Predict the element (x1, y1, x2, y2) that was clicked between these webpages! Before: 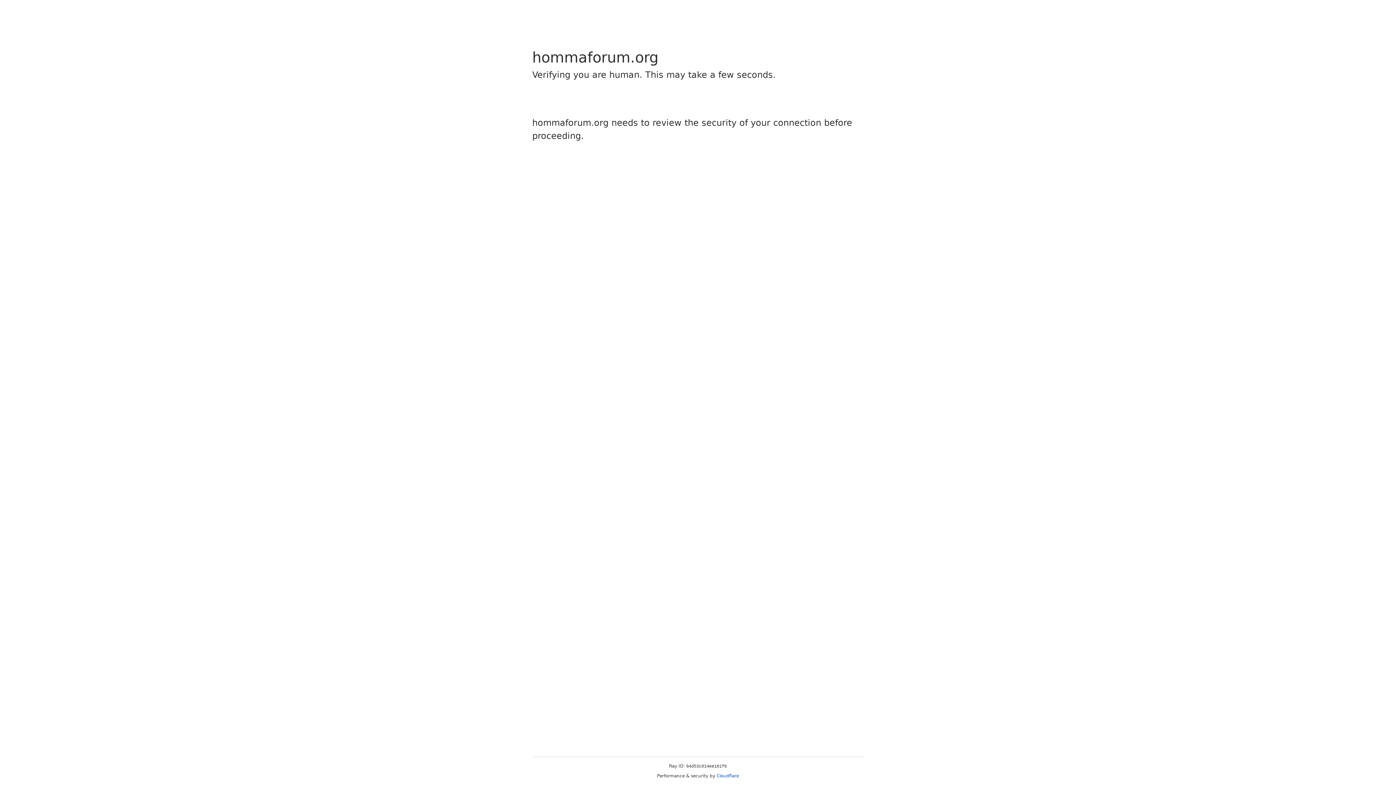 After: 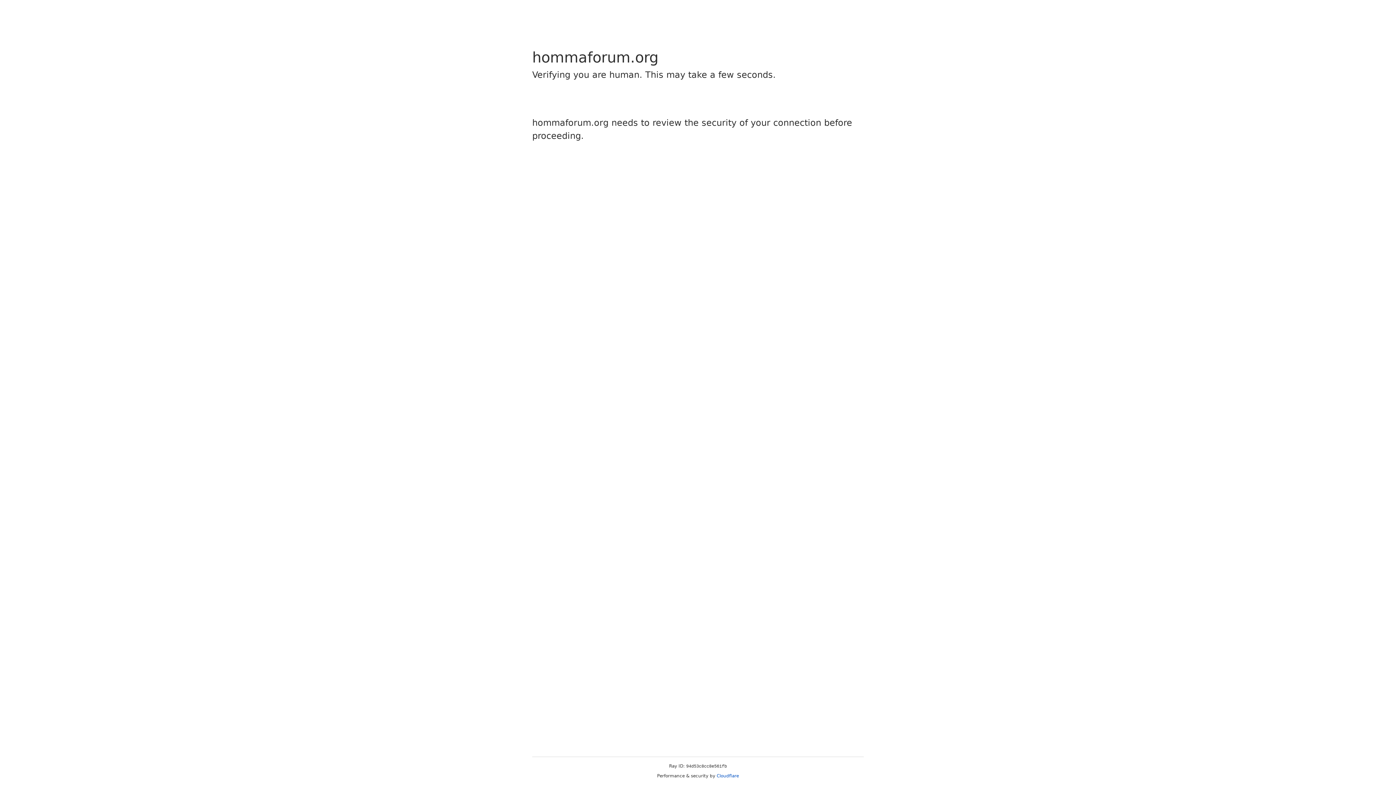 Action: label: Cloudflare bbox: (716, 773, 739, 778)